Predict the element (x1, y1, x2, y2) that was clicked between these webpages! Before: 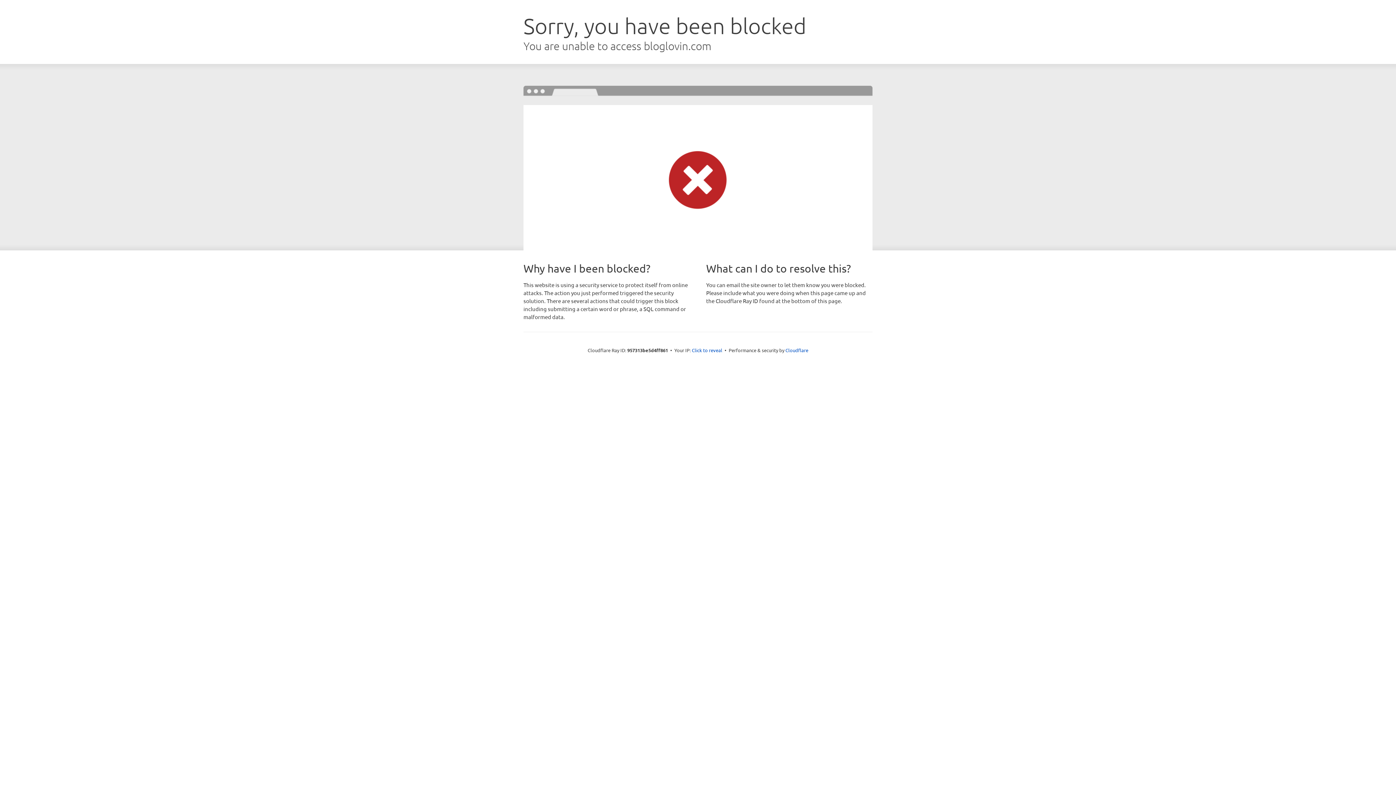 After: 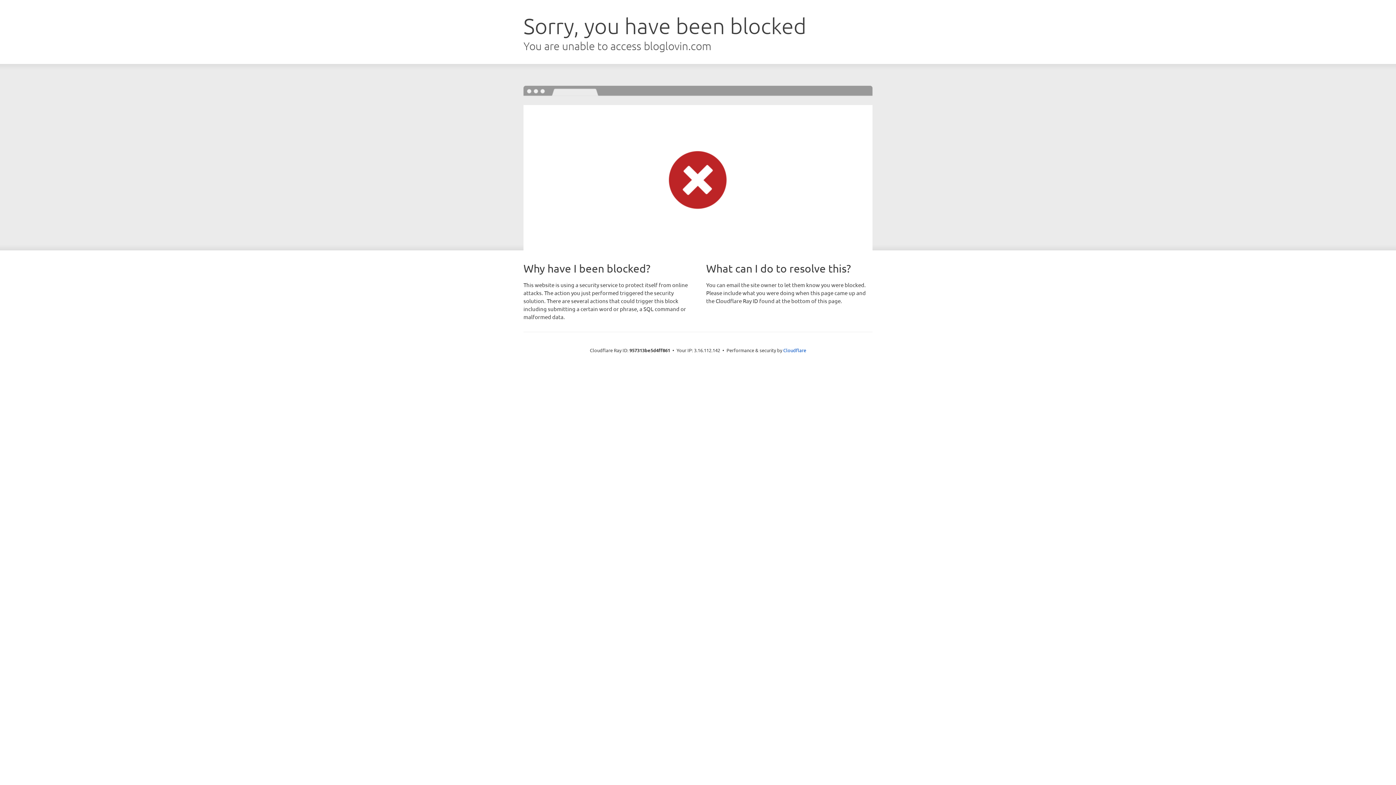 Action: bbox: (692, 346, 722, 353) label: Click to reveal